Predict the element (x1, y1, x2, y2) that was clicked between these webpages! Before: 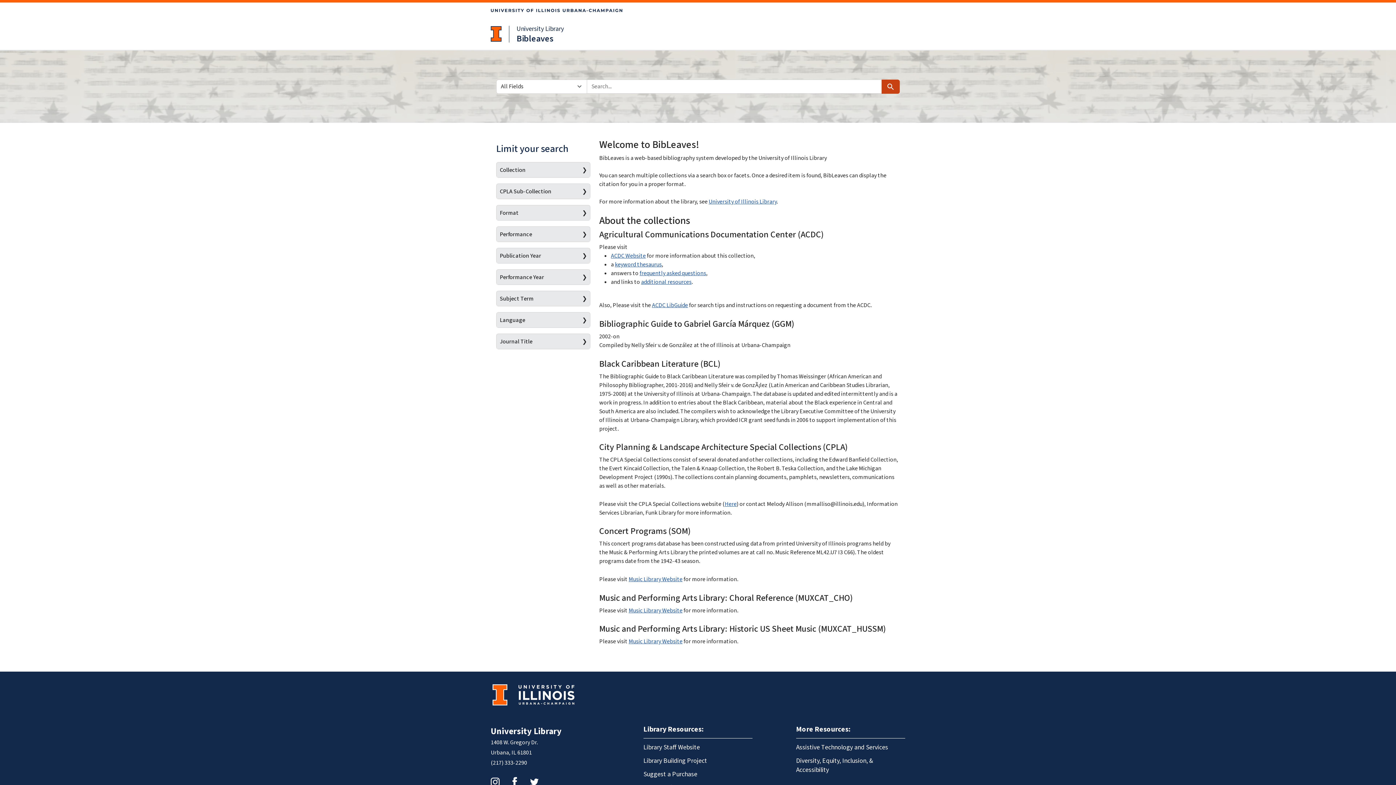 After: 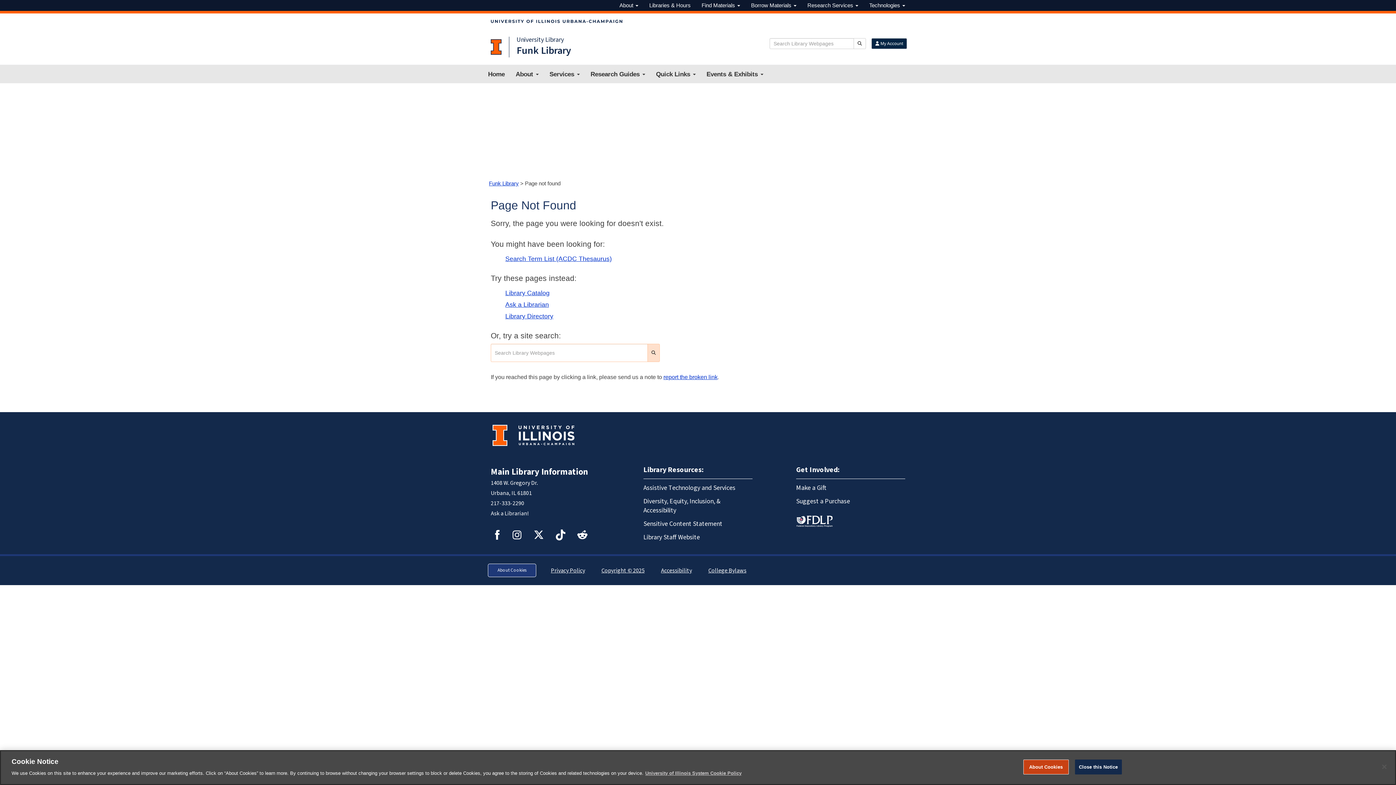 Action: label: keyword thesaurus bbox: (615, 260, 661, 268)